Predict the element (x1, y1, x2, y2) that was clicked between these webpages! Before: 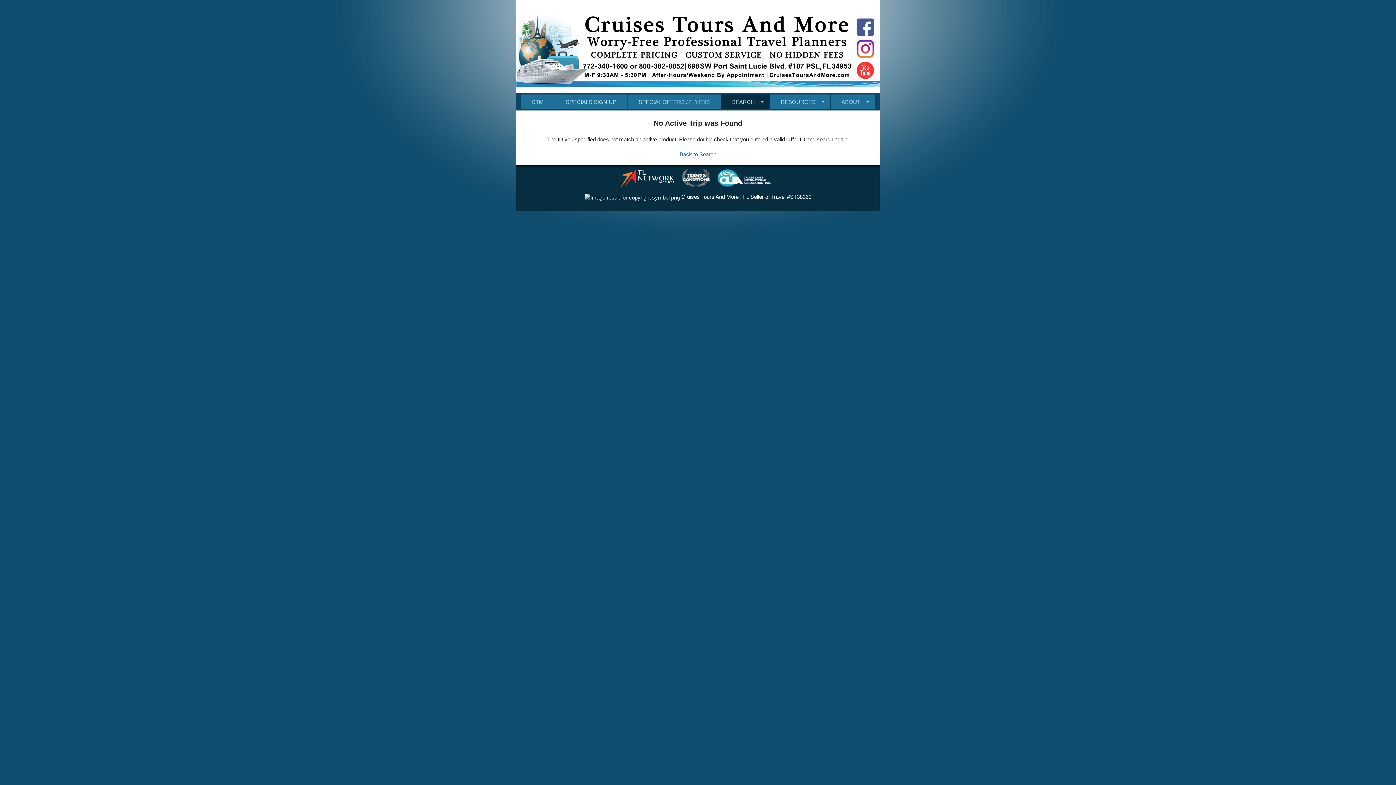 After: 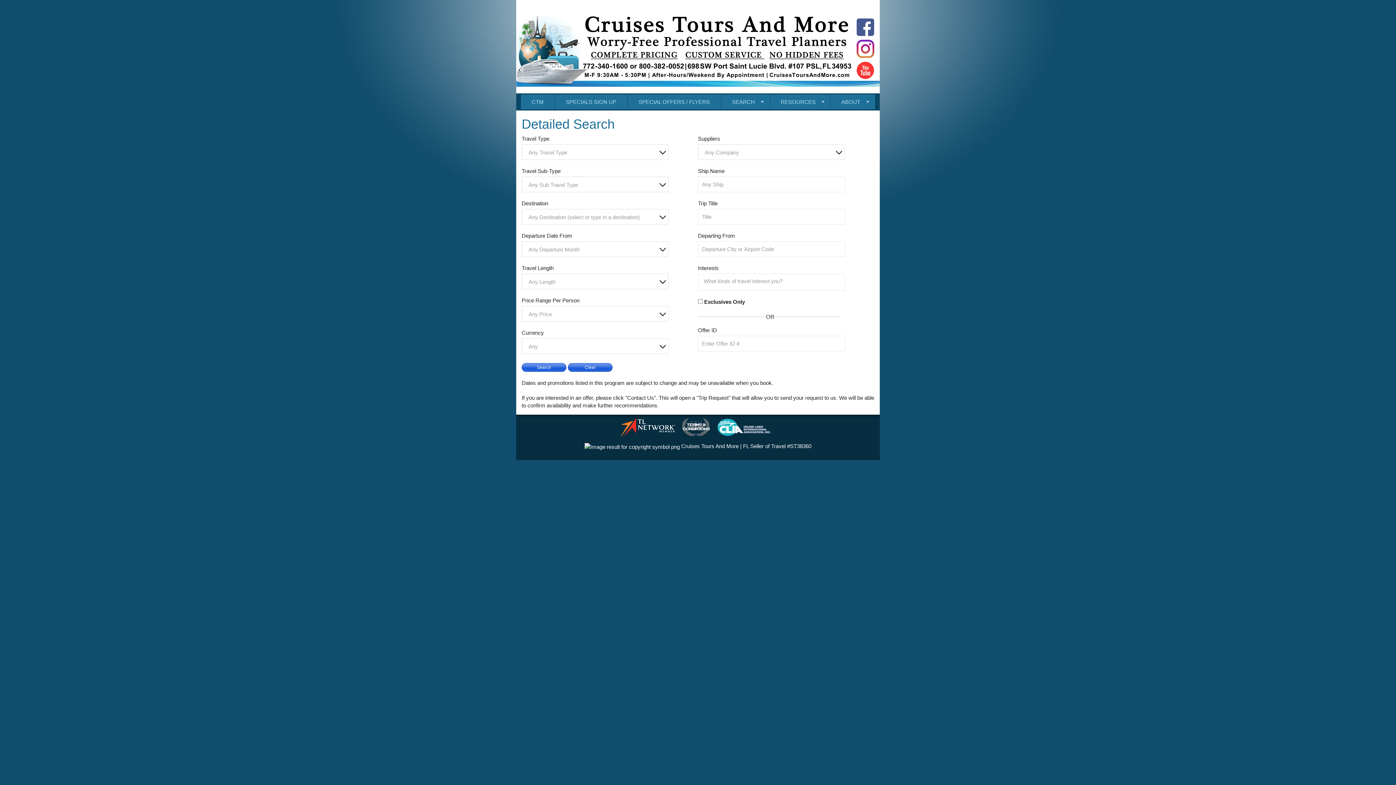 Action: bbox: (679, 151, 716, 157) label: Back to Search